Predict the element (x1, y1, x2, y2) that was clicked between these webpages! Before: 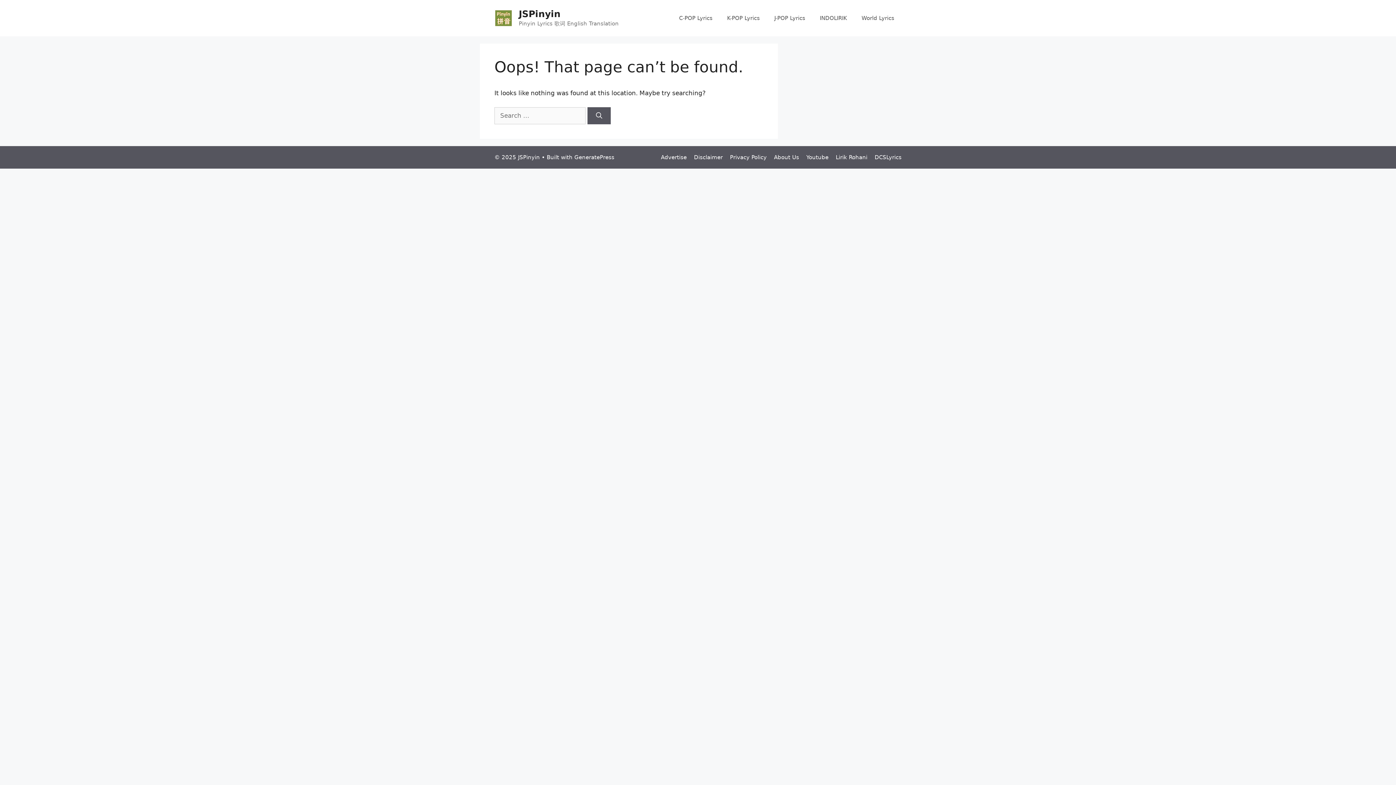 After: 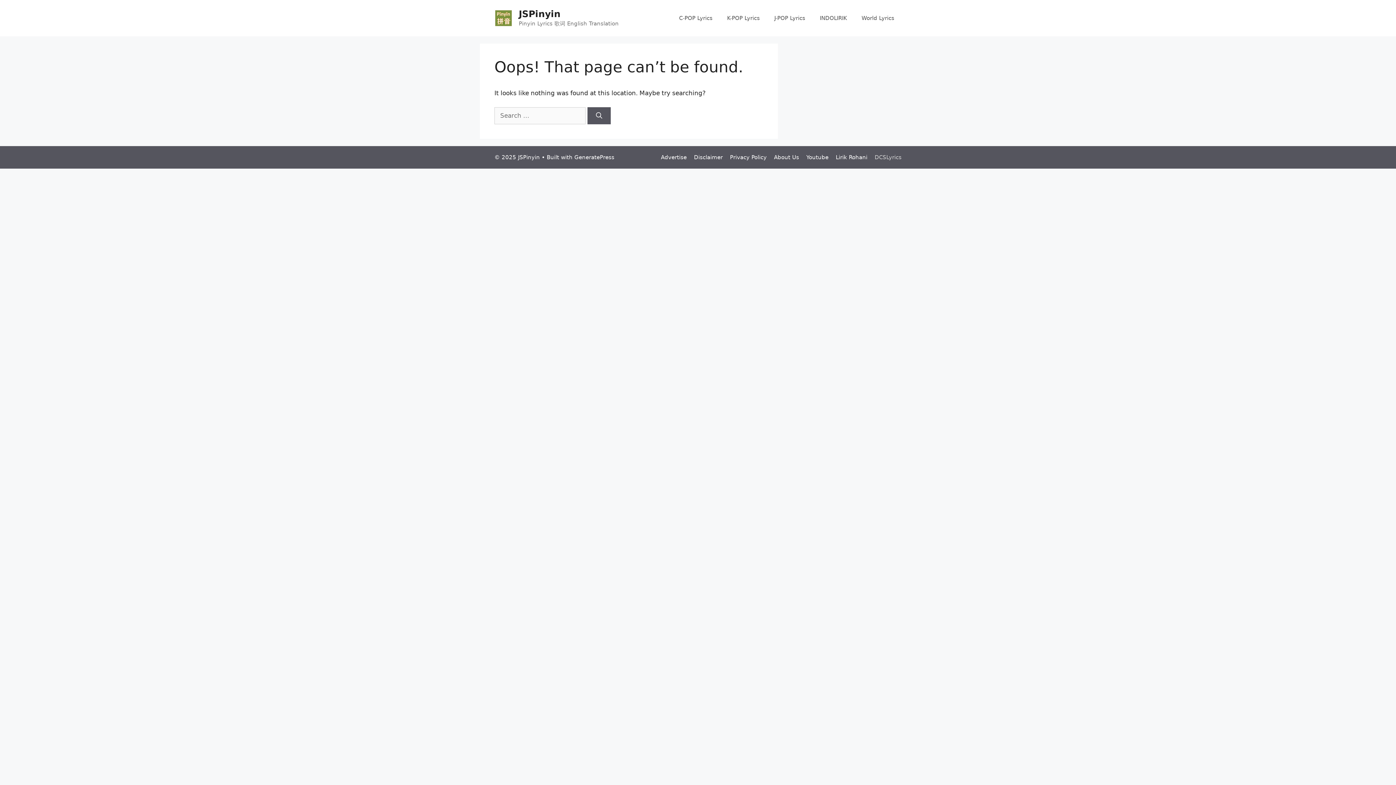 Action: label: DCSLyrics bbox: (874, 154, 901, 160)